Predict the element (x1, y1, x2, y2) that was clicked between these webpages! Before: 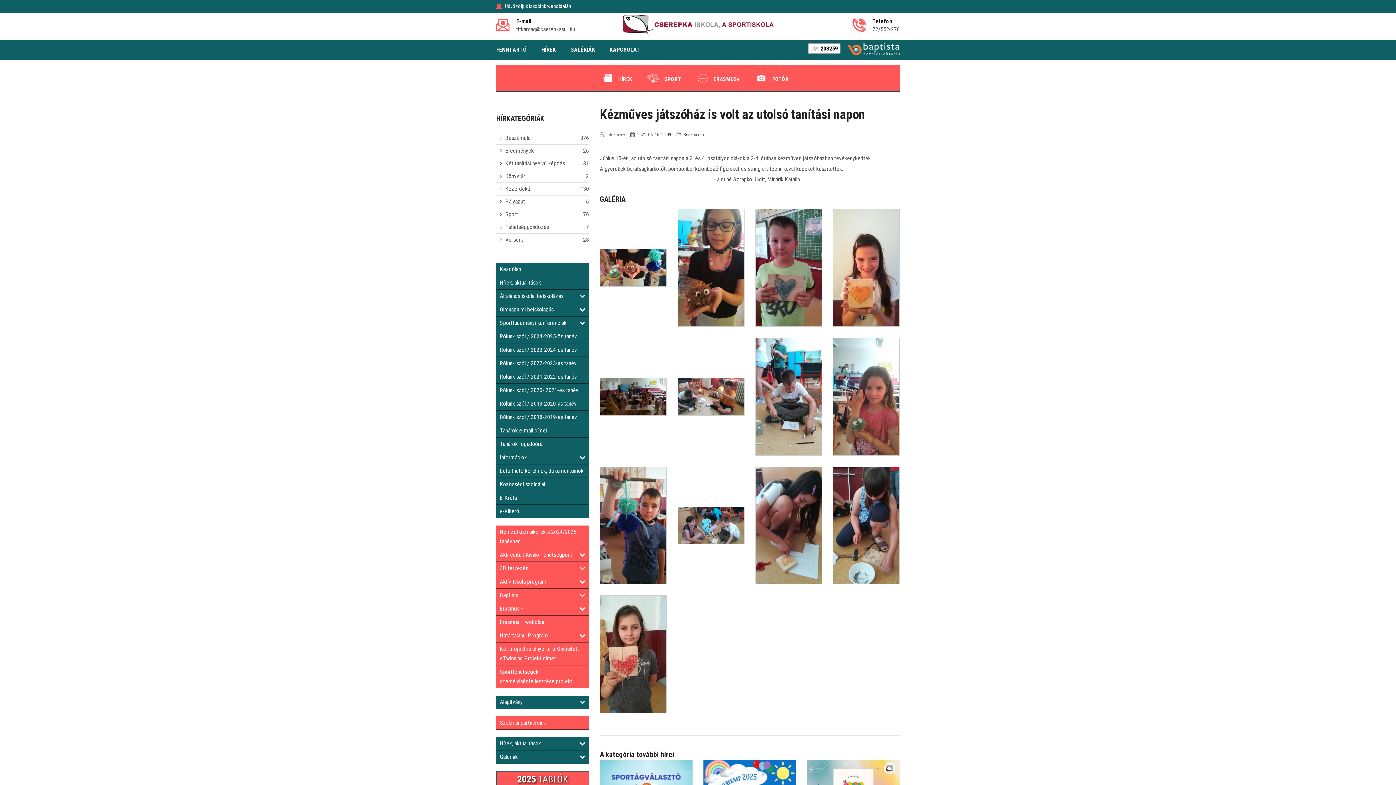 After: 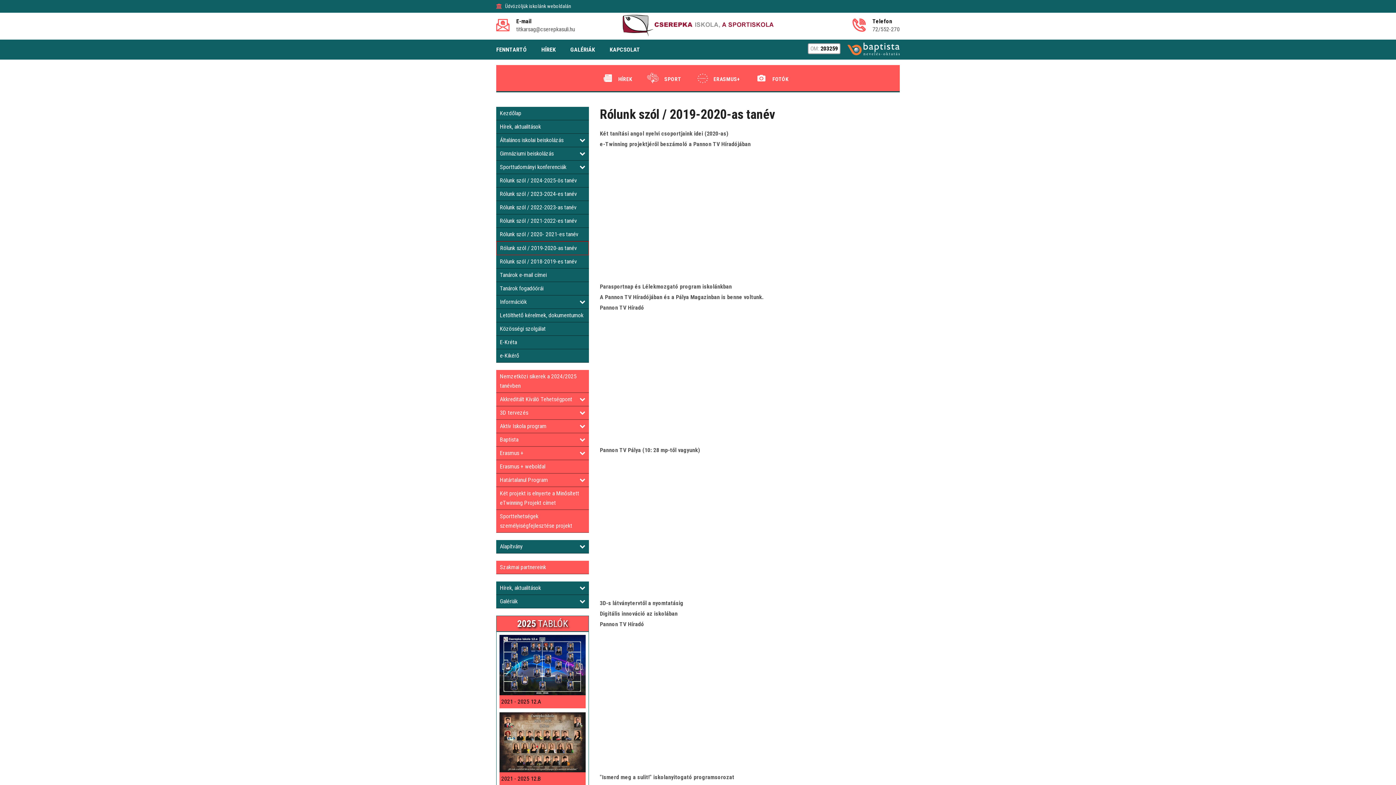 Action: bbox: (496, 397, 589, 410) label: Rólunk szól / 2019-2020-as tanév